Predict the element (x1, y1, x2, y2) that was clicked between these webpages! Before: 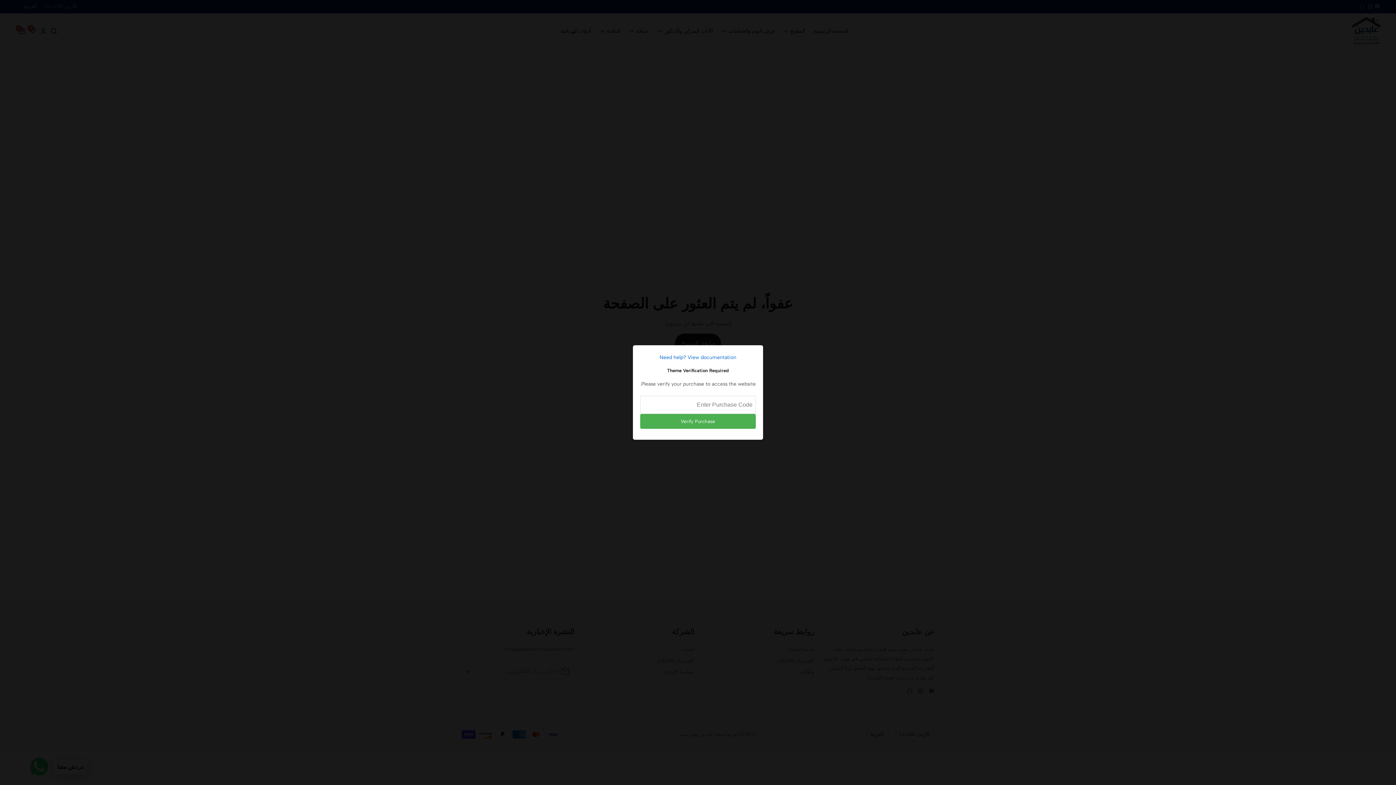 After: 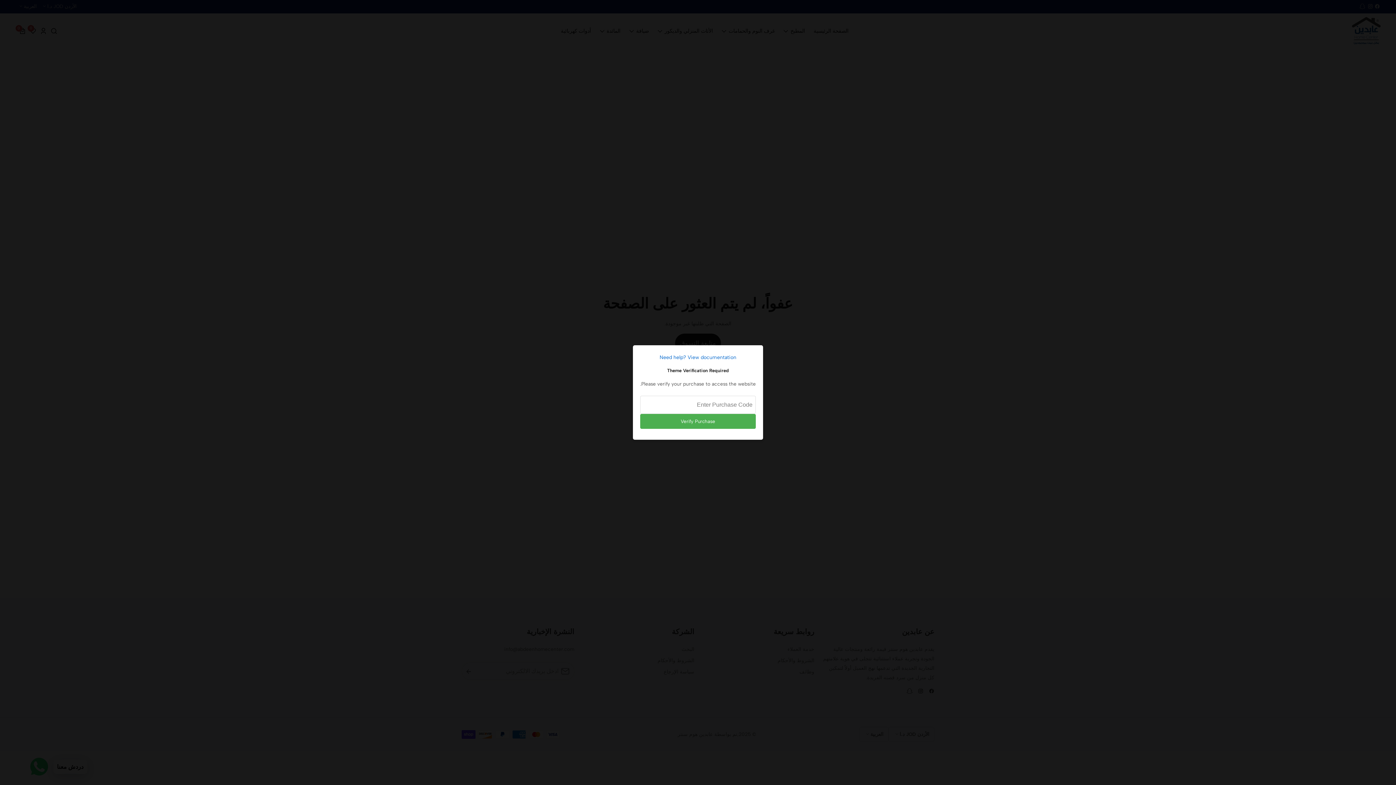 Action: bbox: (640, 352, 756, 362) label: Need help? View documentation